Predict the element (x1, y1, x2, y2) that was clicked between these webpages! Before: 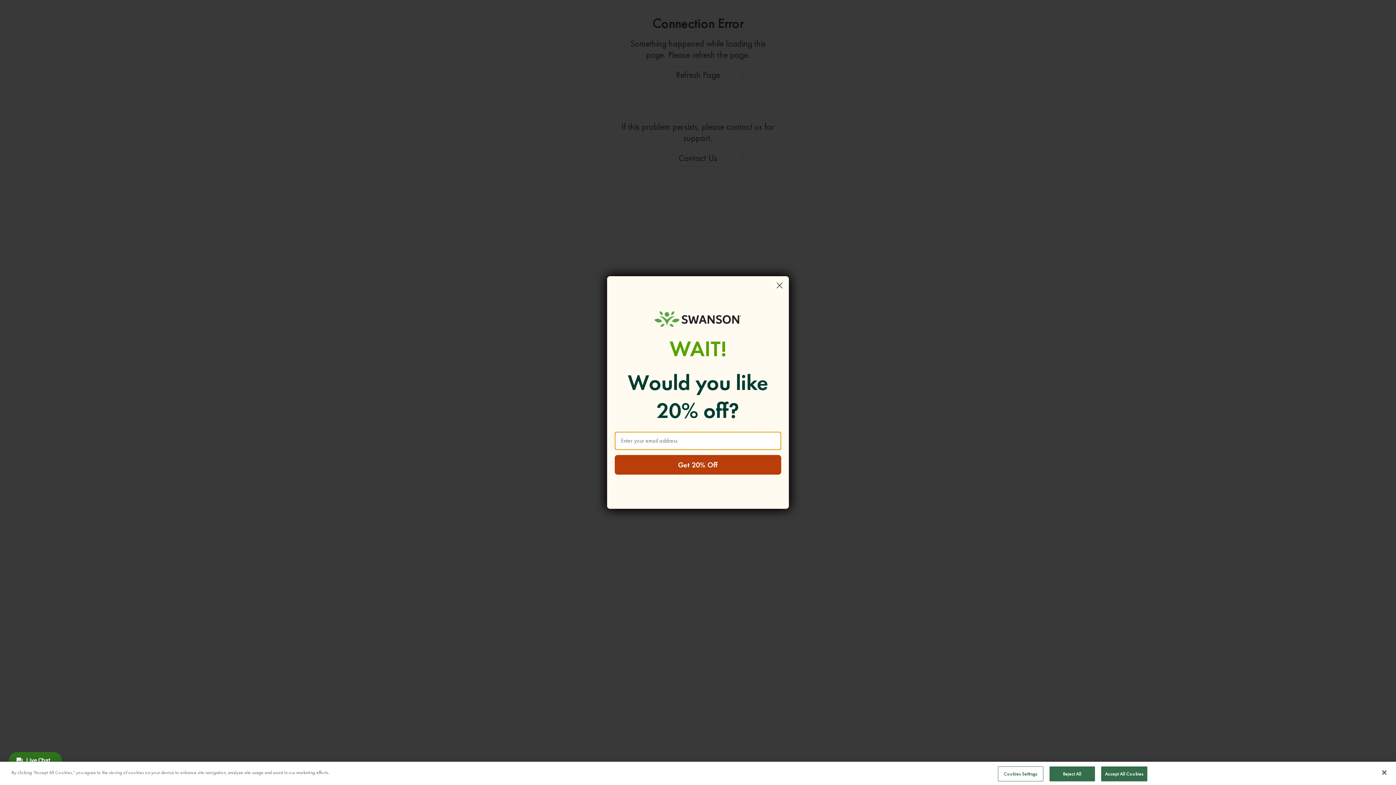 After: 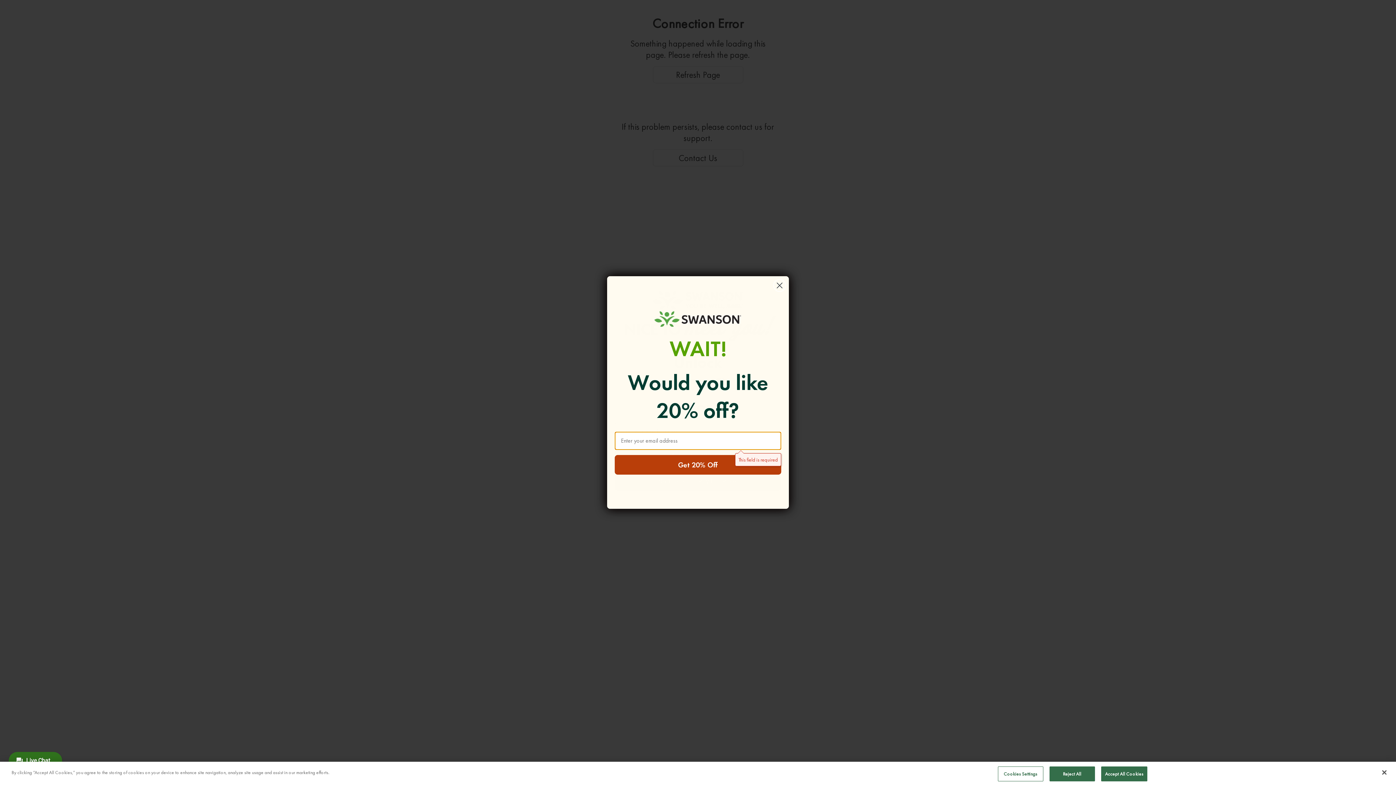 Action: label: Get 20% Off bbox: (614, 455, 781, 474)